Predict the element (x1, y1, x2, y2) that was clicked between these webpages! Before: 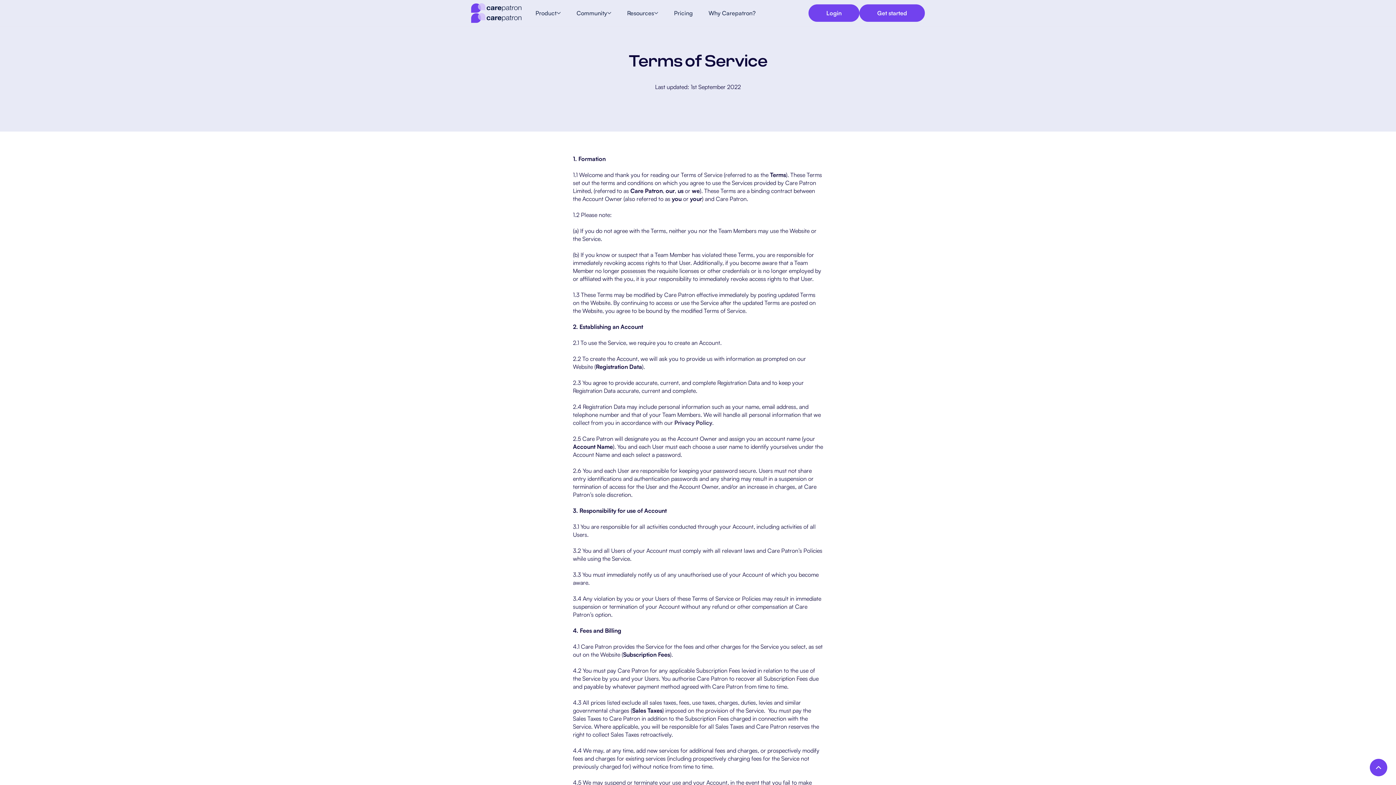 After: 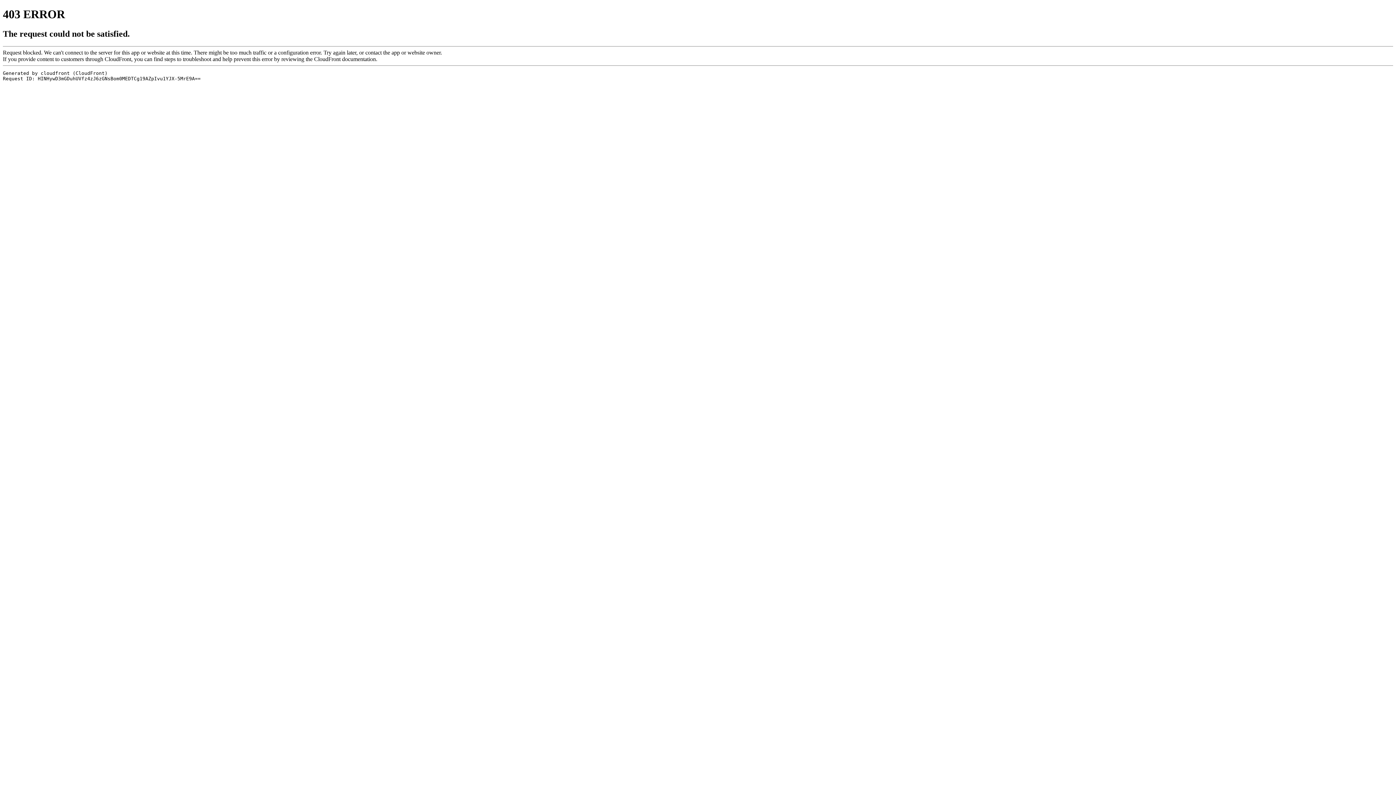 Action: label: Get started bbox: (859, 4, 925, 21)